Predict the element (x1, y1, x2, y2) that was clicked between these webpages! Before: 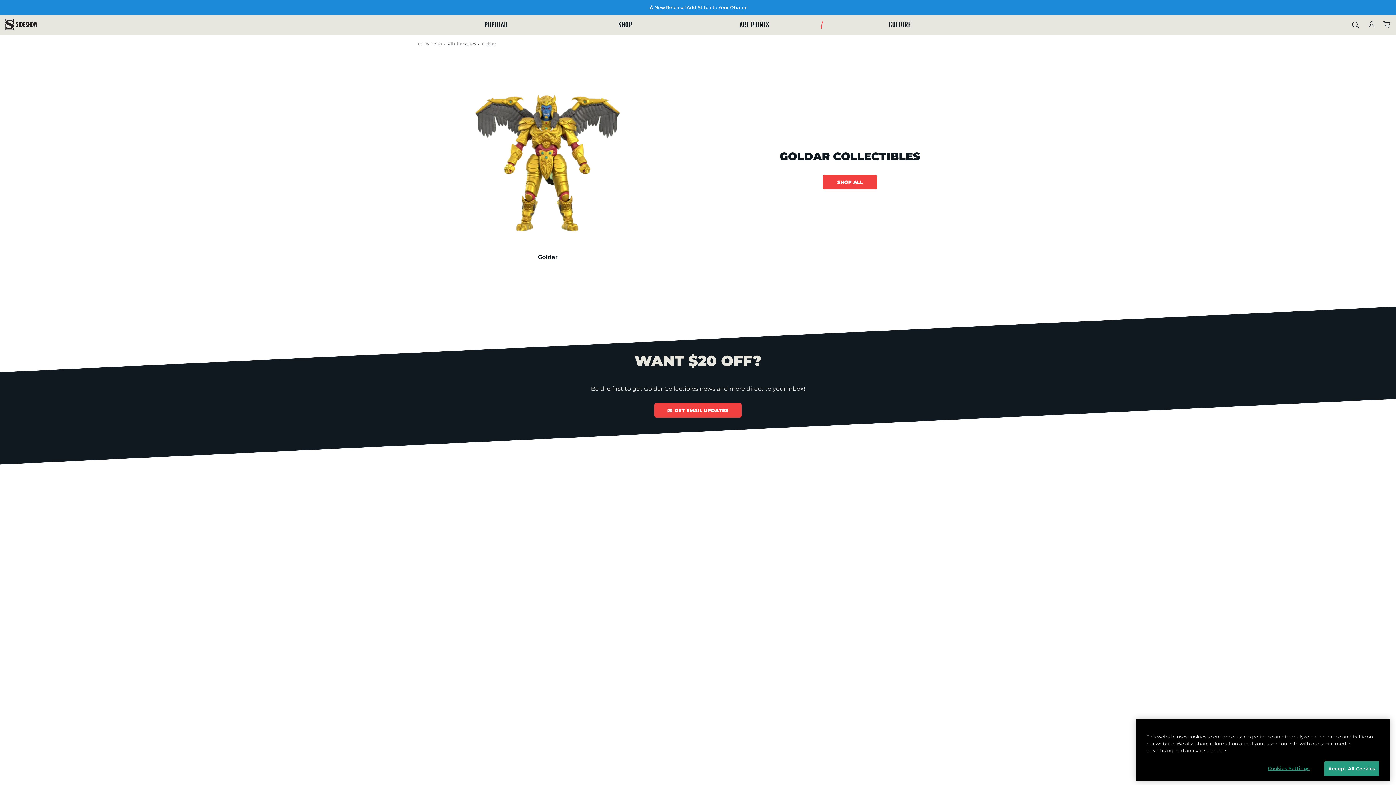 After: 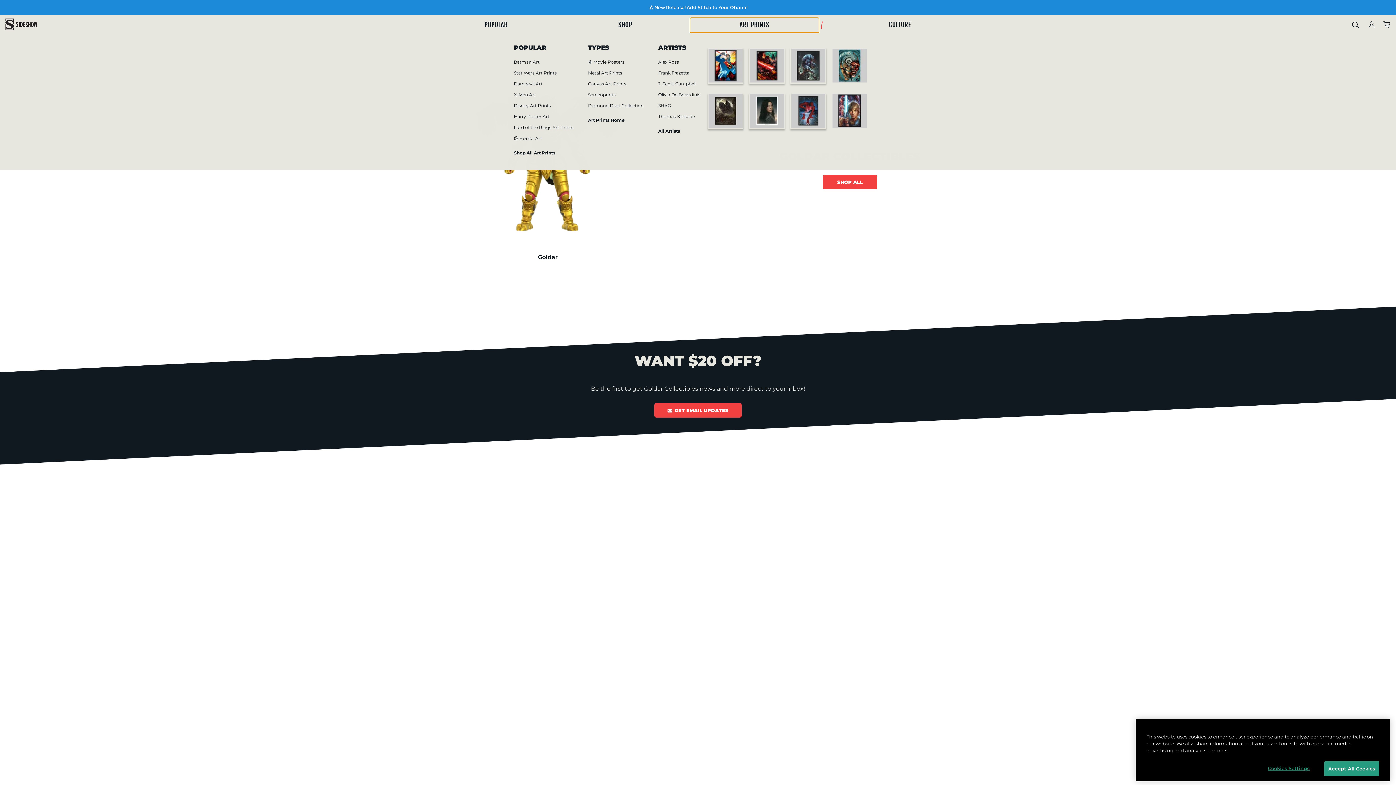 Action: label: ART PRINTS bbox: (690, 17, 819, 32)